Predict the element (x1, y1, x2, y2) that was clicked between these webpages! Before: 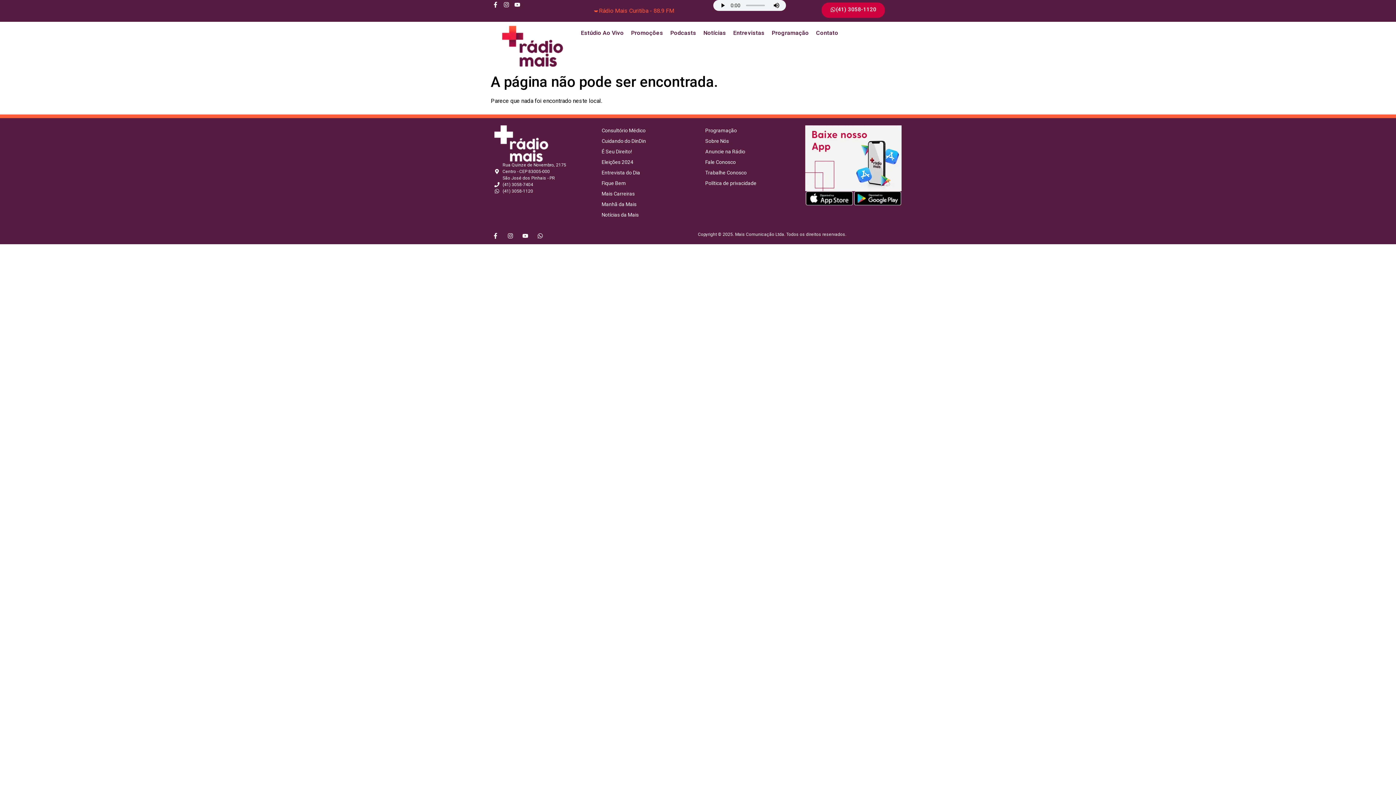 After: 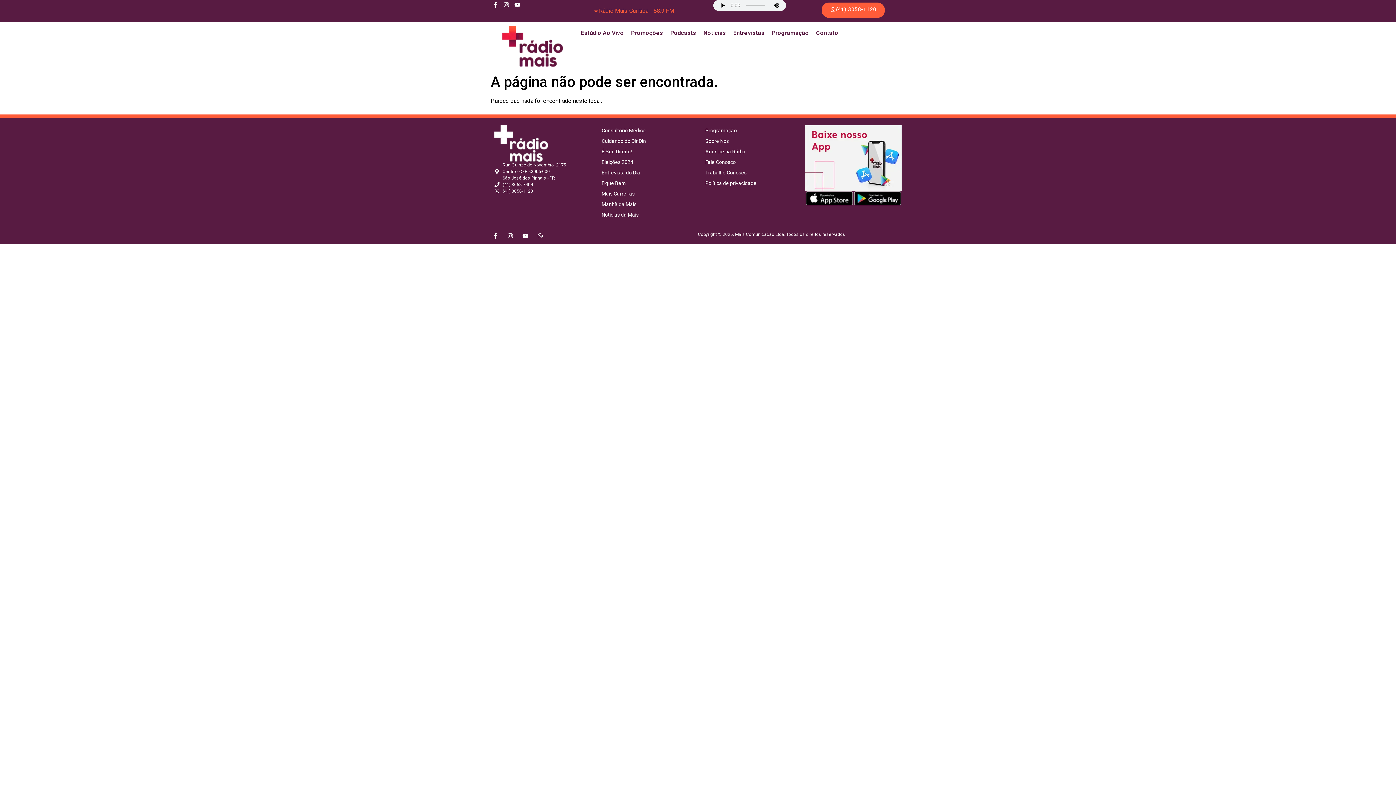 Action: label: (41) 3058-1120 bbox: (821, 2, 885, 17)